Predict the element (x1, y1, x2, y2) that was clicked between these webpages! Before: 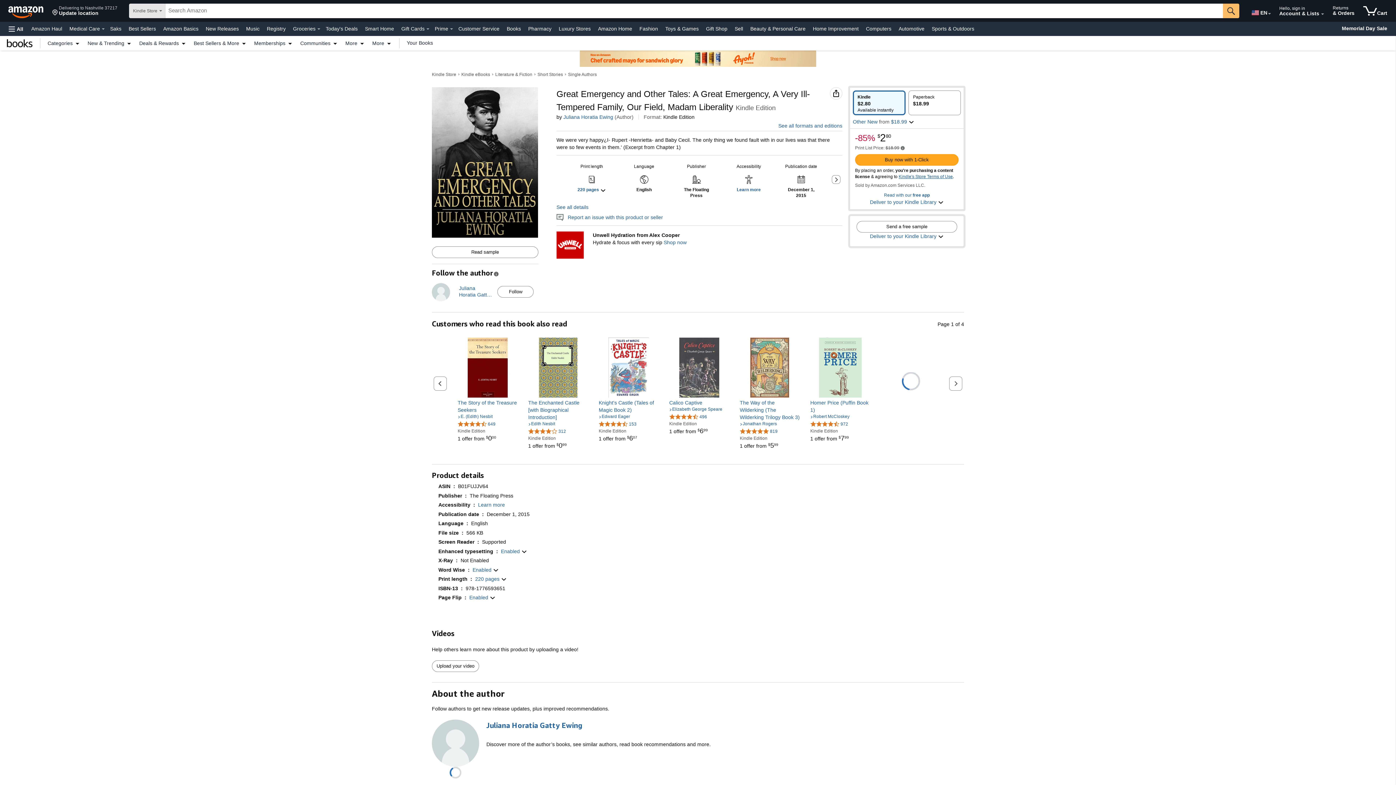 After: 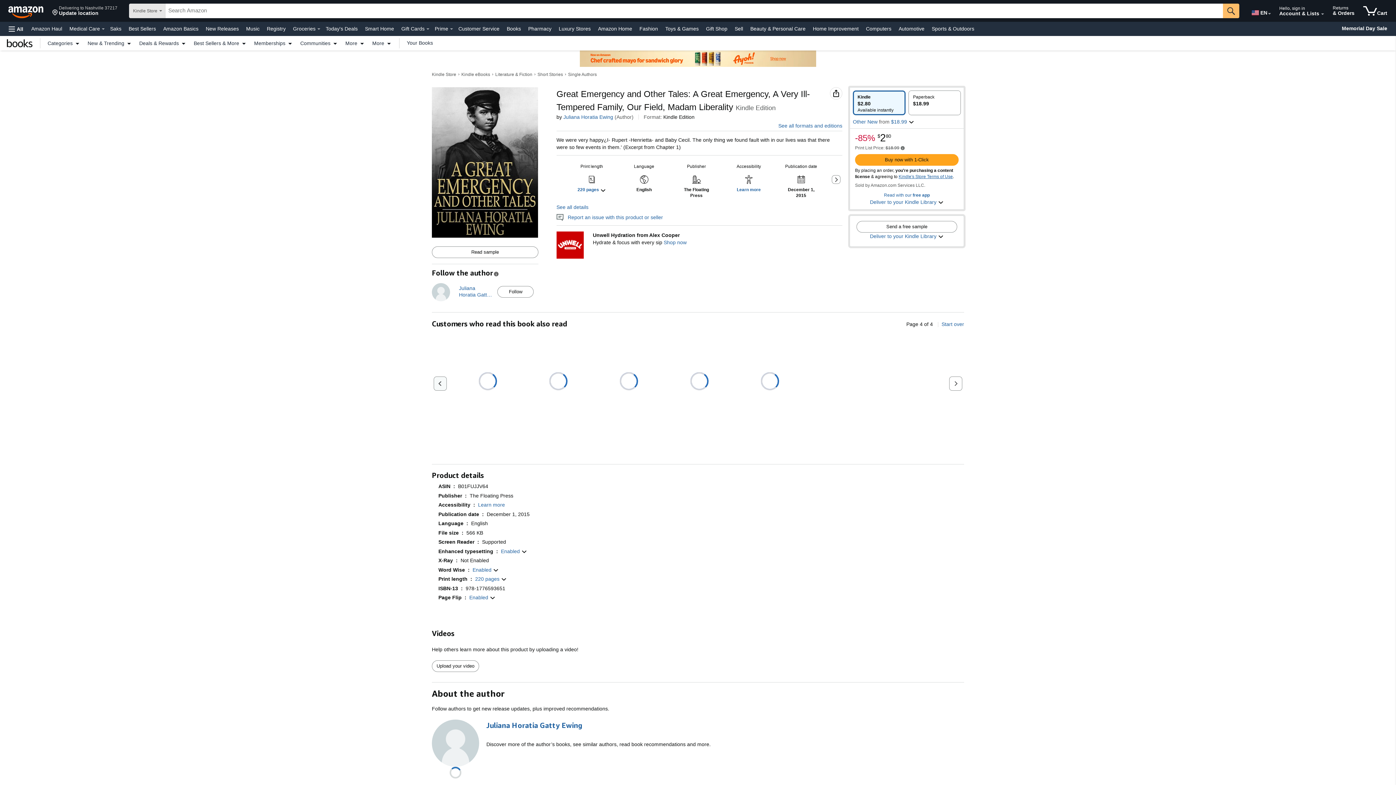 Action: label: Previous set of slides bbox: (433, 376, 446, 390)